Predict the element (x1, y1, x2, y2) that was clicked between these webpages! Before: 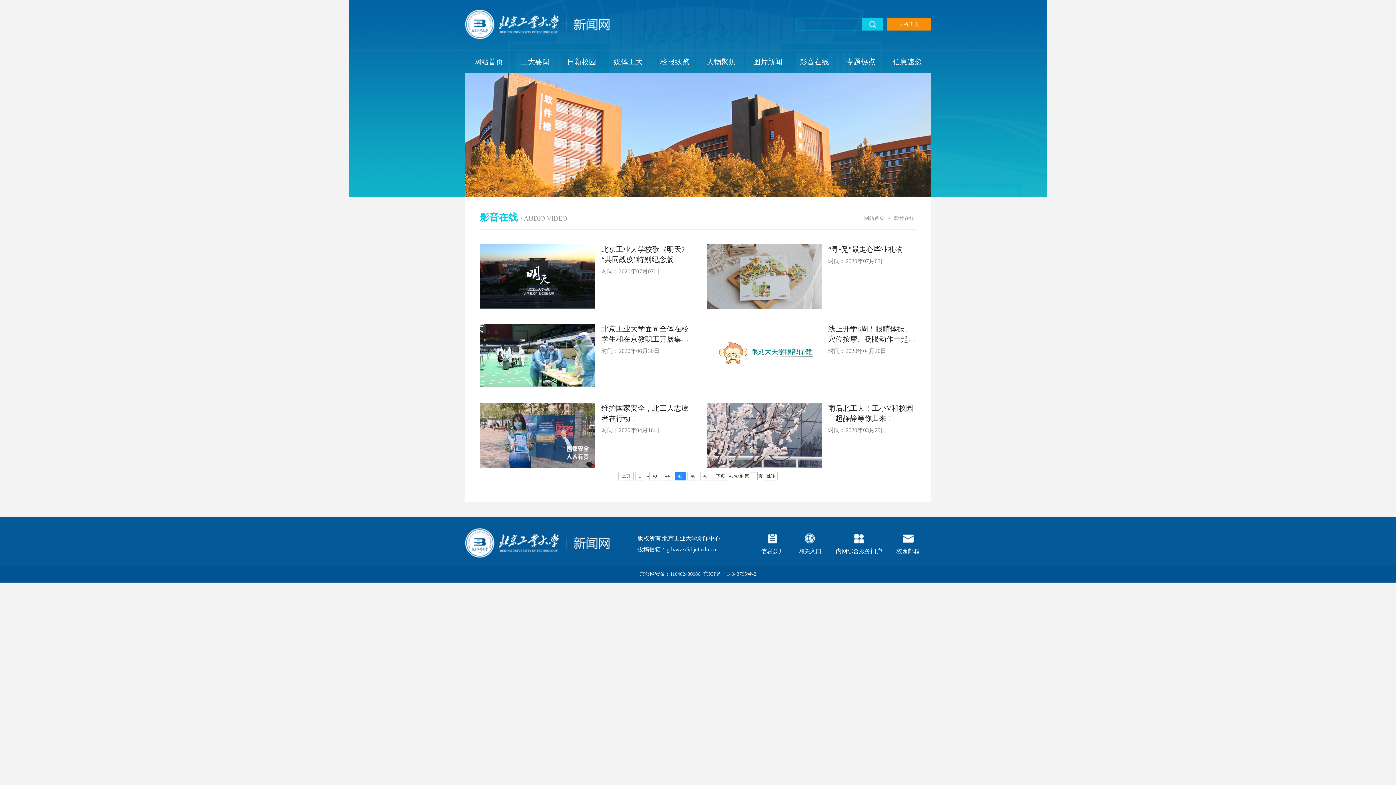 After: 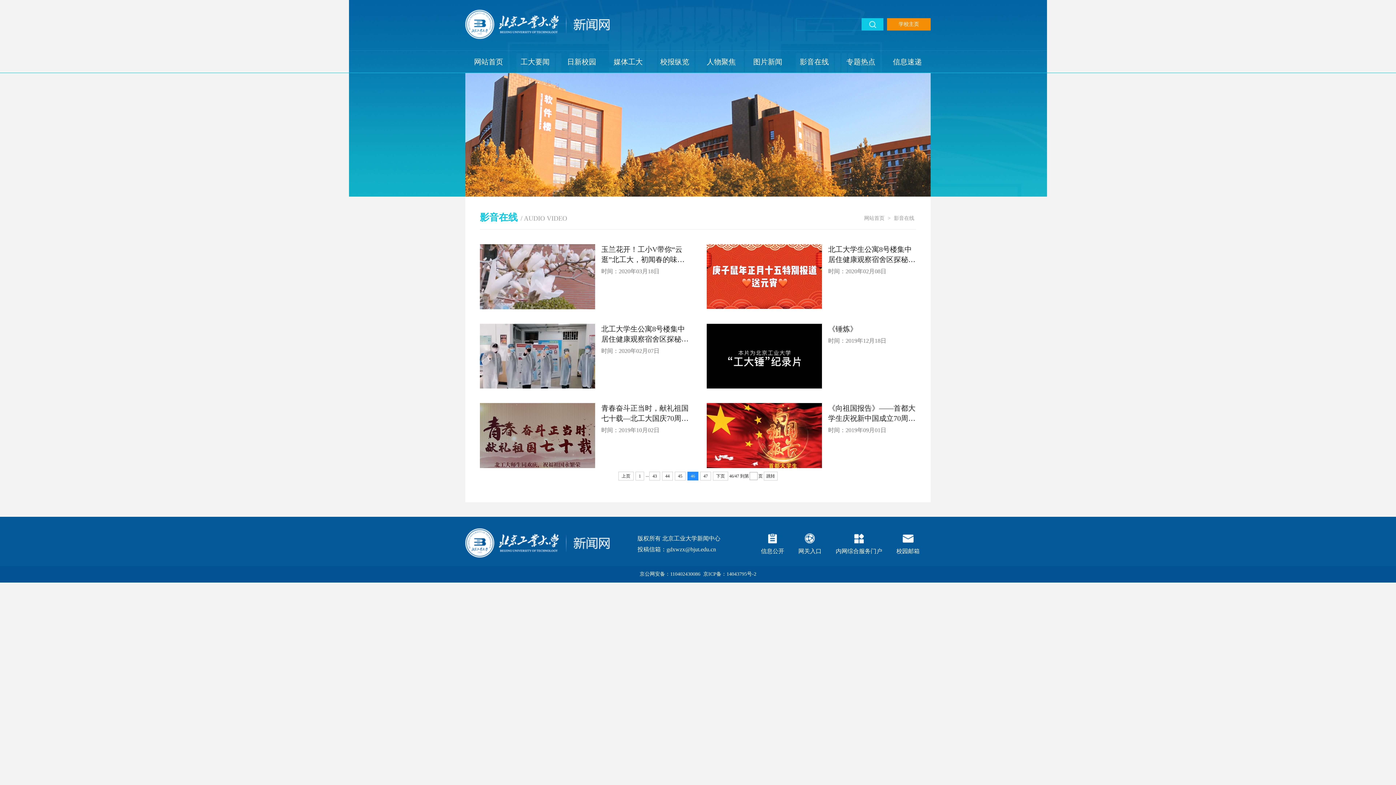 Action: bbox: (687, 471, 698, 480) label: 46